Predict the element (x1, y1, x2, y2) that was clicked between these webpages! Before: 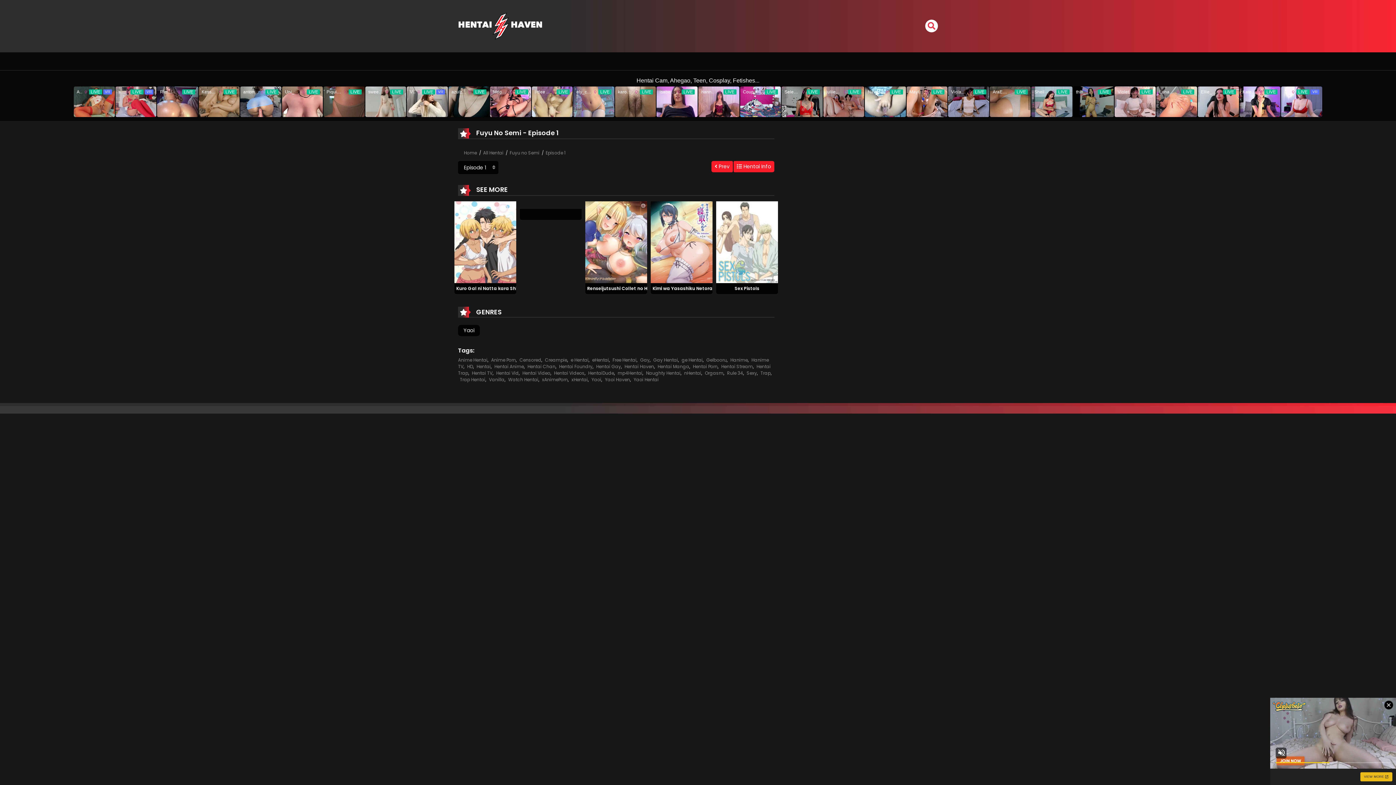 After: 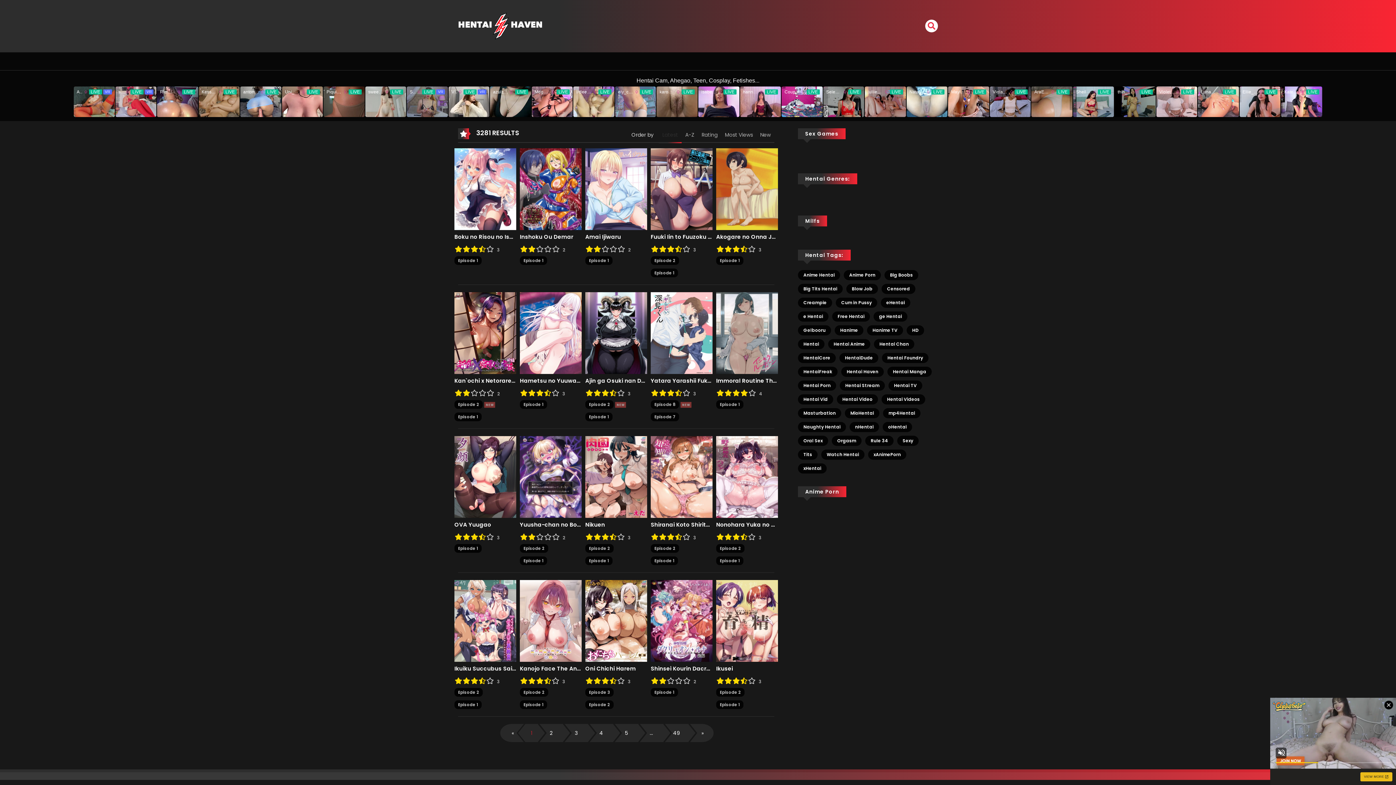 Action: bbox: (527, 363, 555, 369) label: Hentai Chan